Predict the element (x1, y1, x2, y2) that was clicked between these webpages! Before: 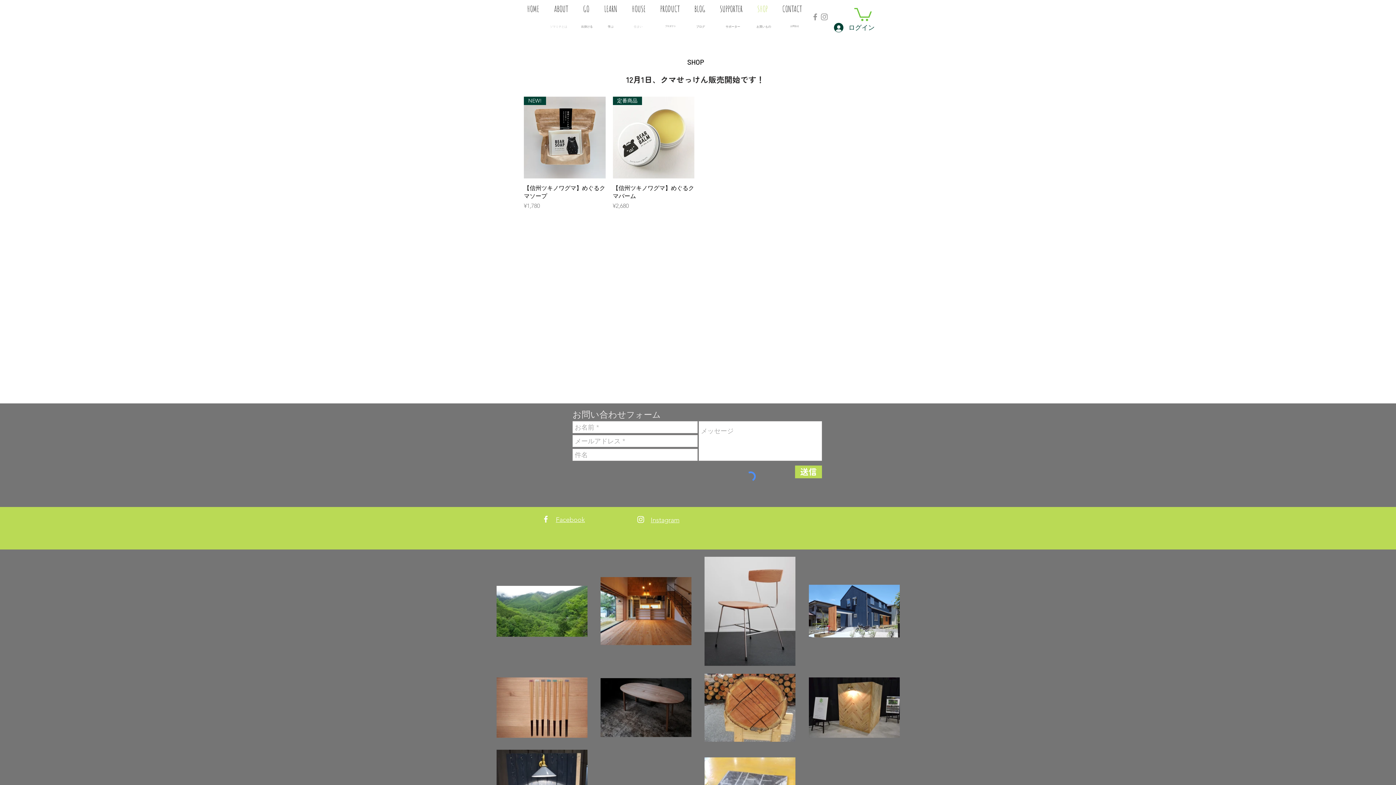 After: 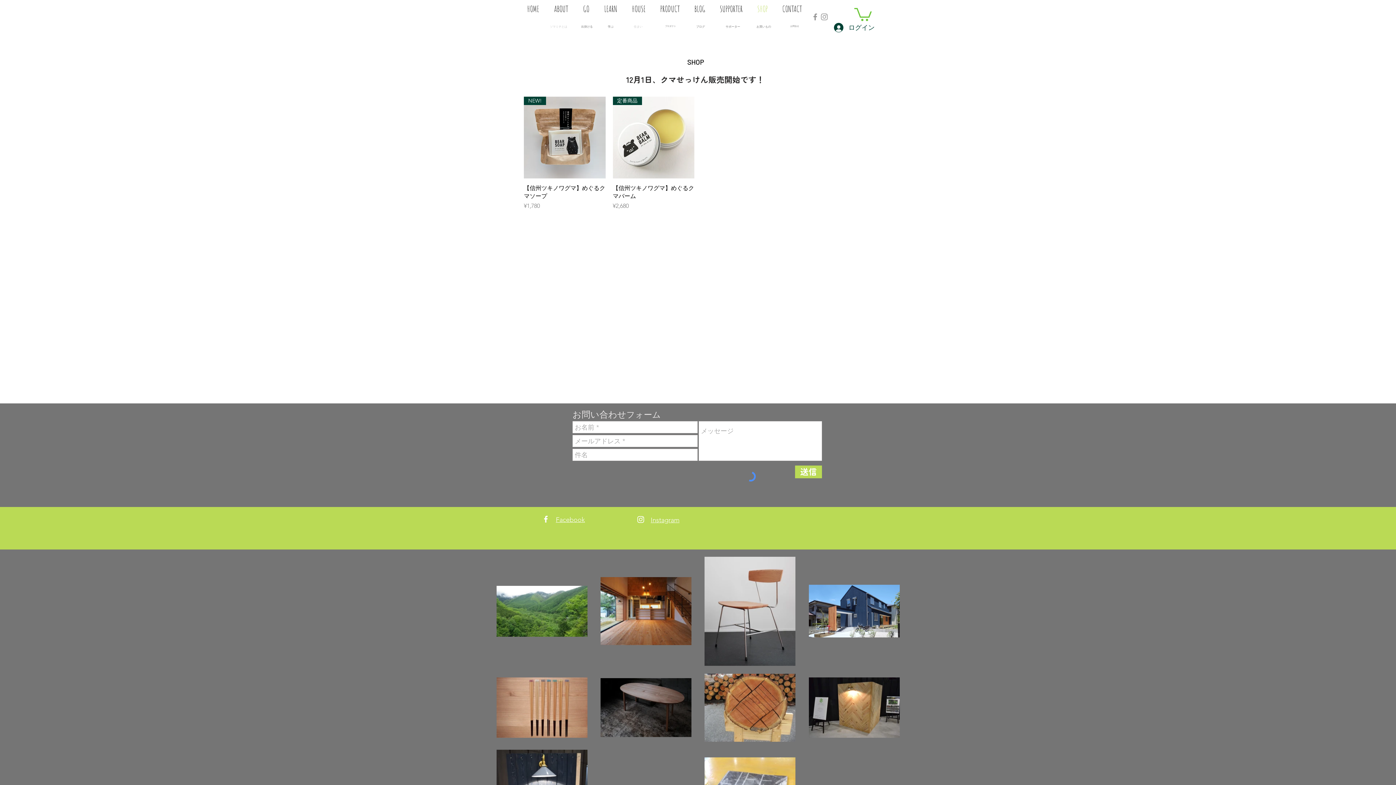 Action: bbox: (820, 12, 829, 21) label: SOMAMICHI